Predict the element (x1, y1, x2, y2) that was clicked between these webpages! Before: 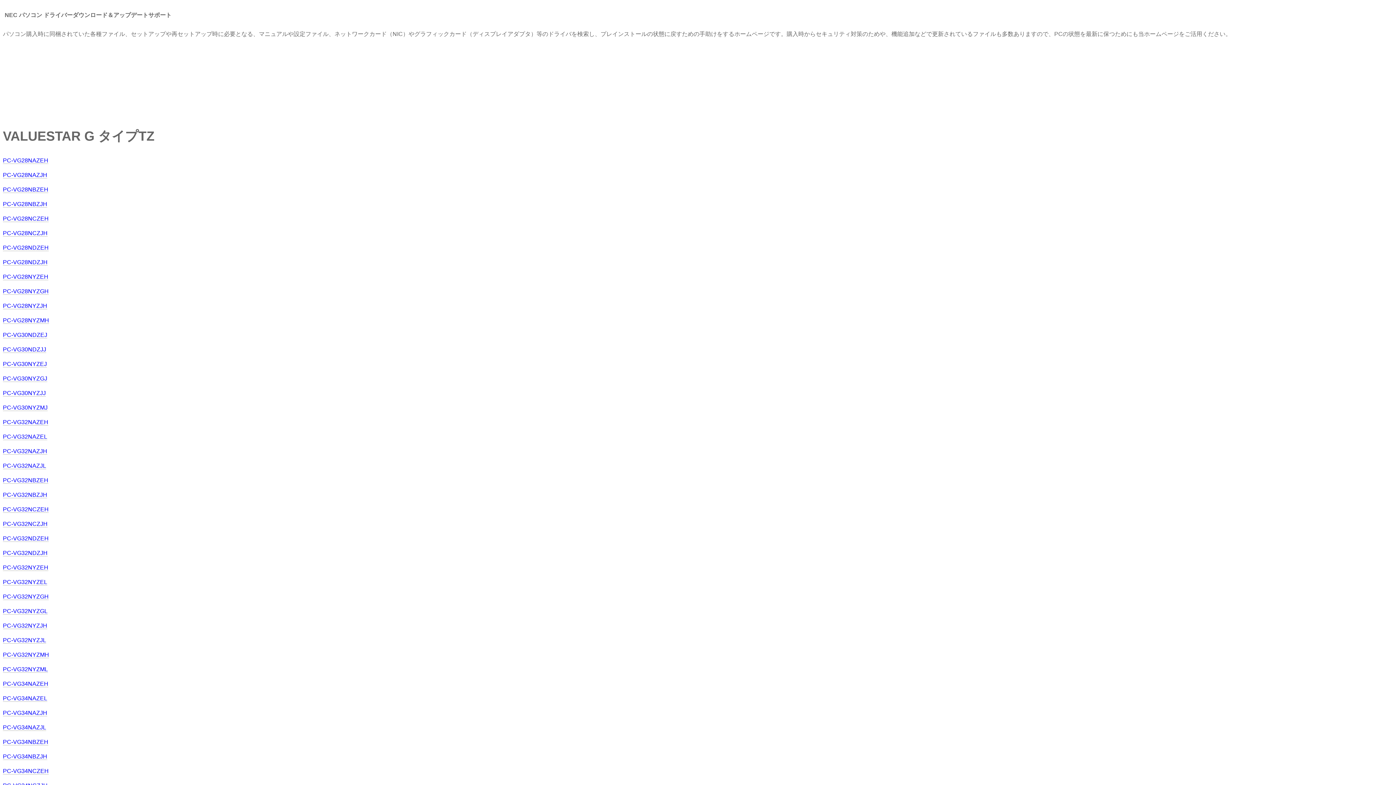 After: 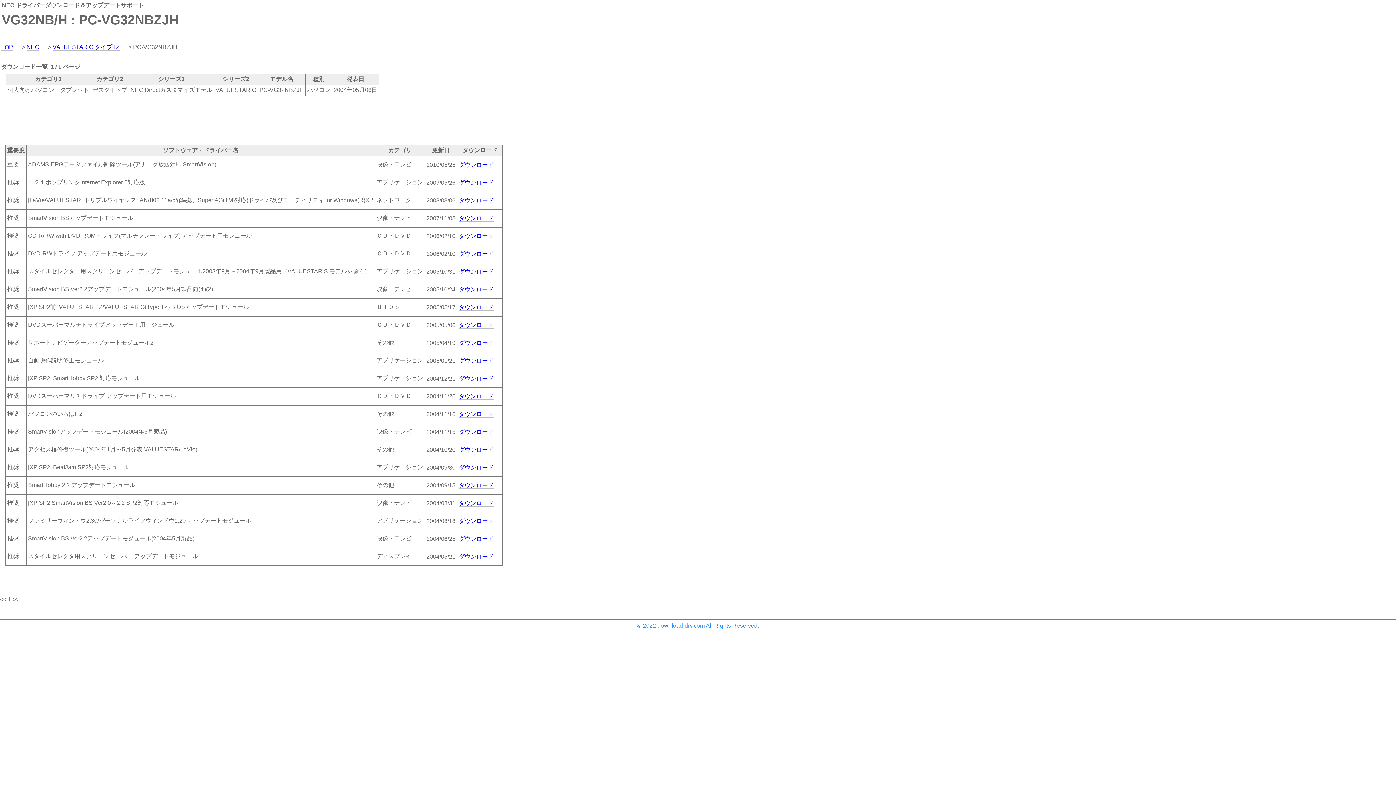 Action: label: PC-VG32NBZJH bbox: (2, 492, 47, 498)